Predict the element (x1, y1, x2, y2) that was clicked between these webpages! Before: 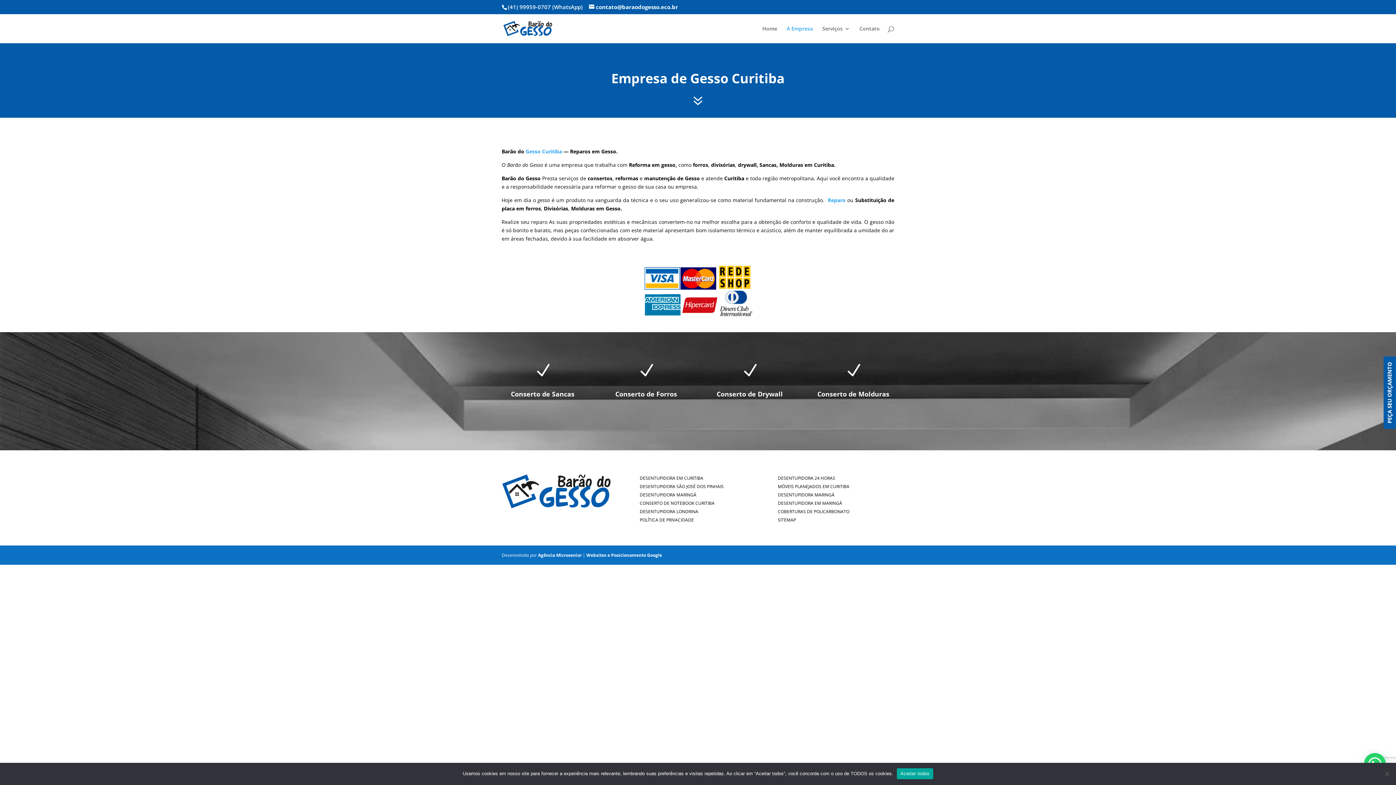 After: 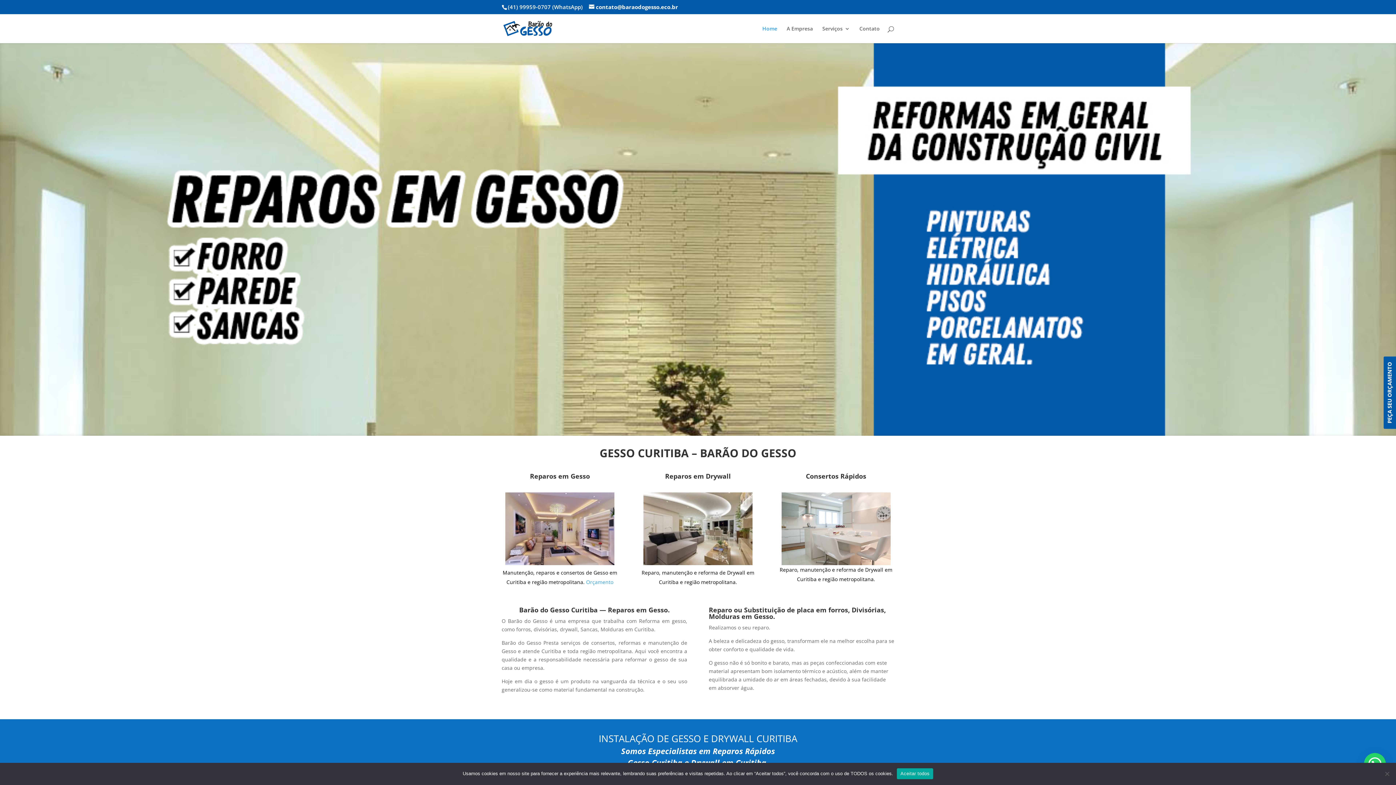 Action: label: Home bbox: (762, 26, 777, 43)